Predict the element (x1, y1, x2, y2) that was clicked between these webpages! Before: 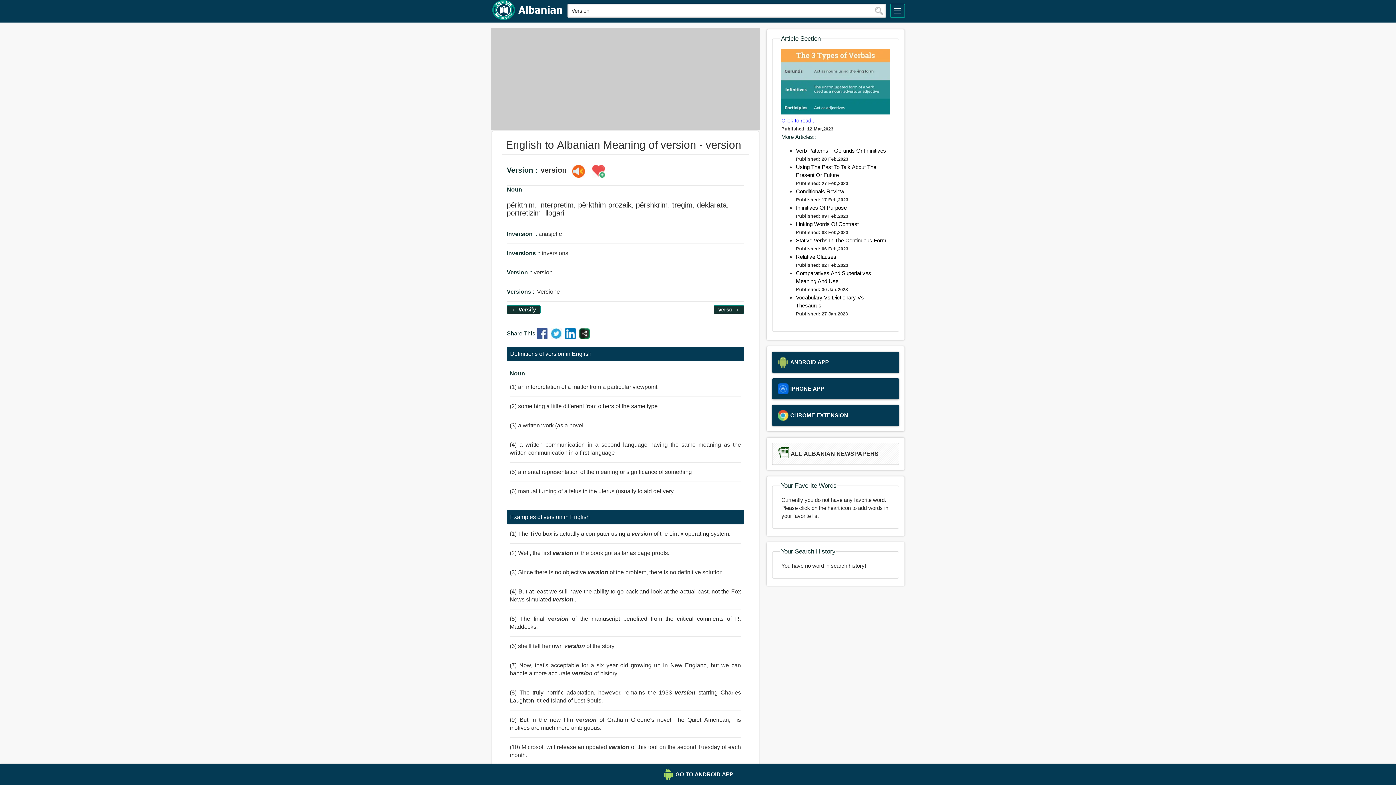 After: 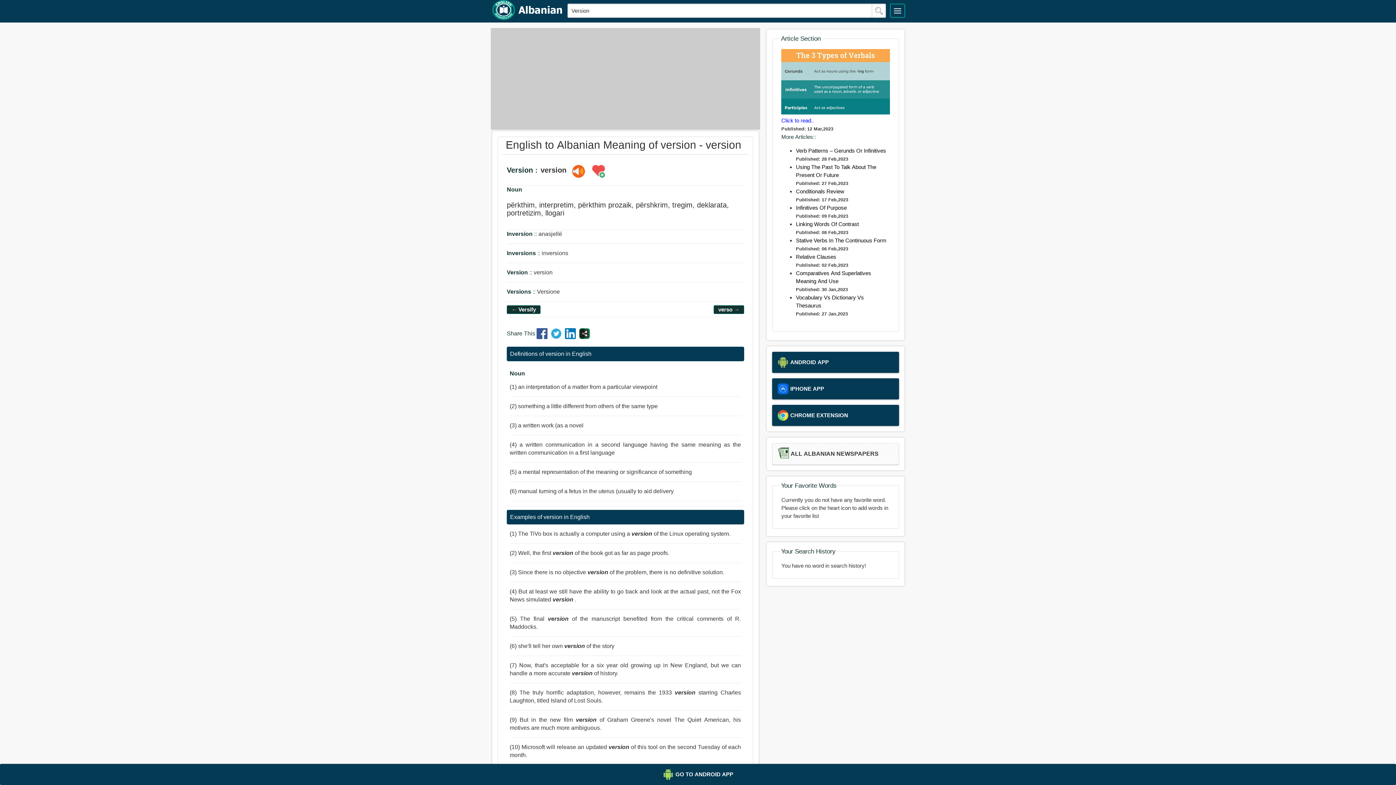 Action: bbox: (579, 334, 590, 340)